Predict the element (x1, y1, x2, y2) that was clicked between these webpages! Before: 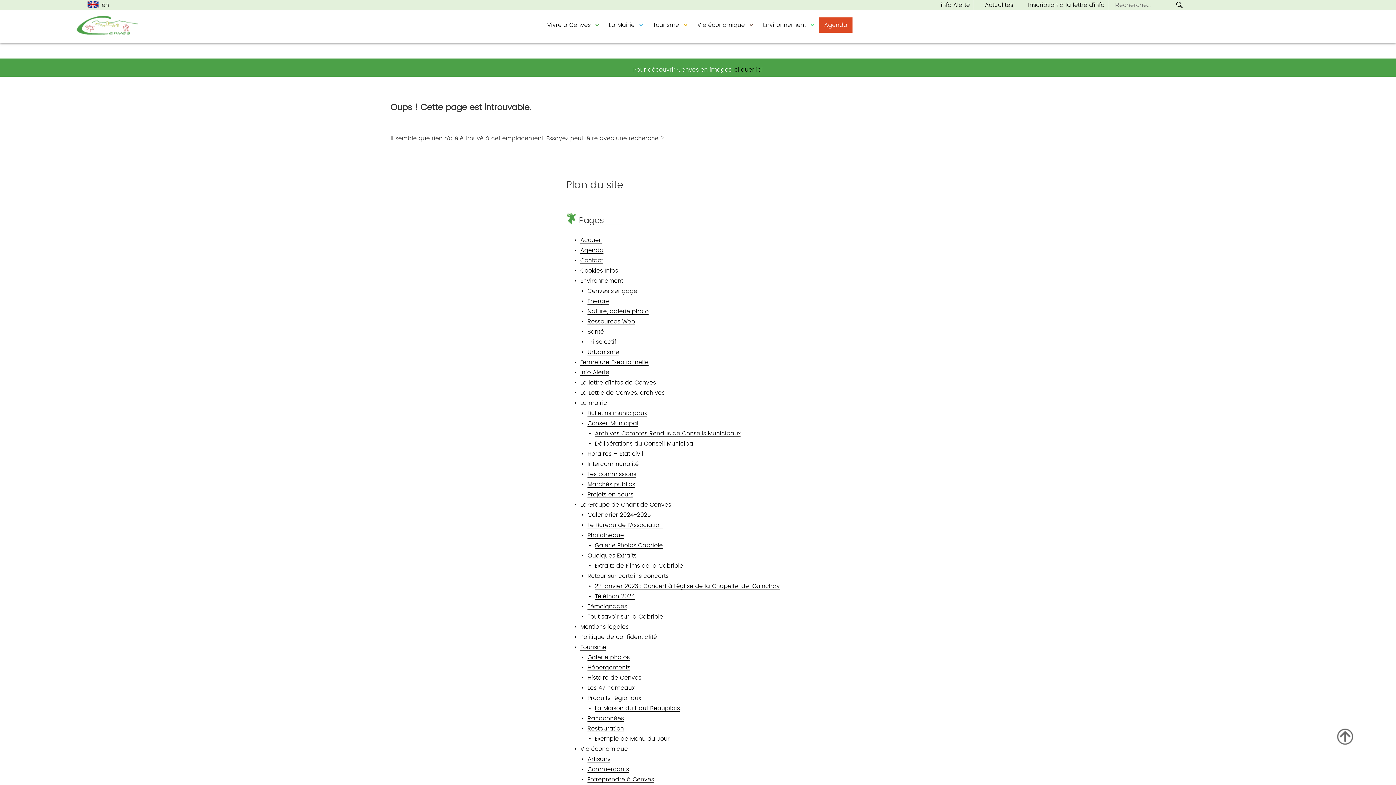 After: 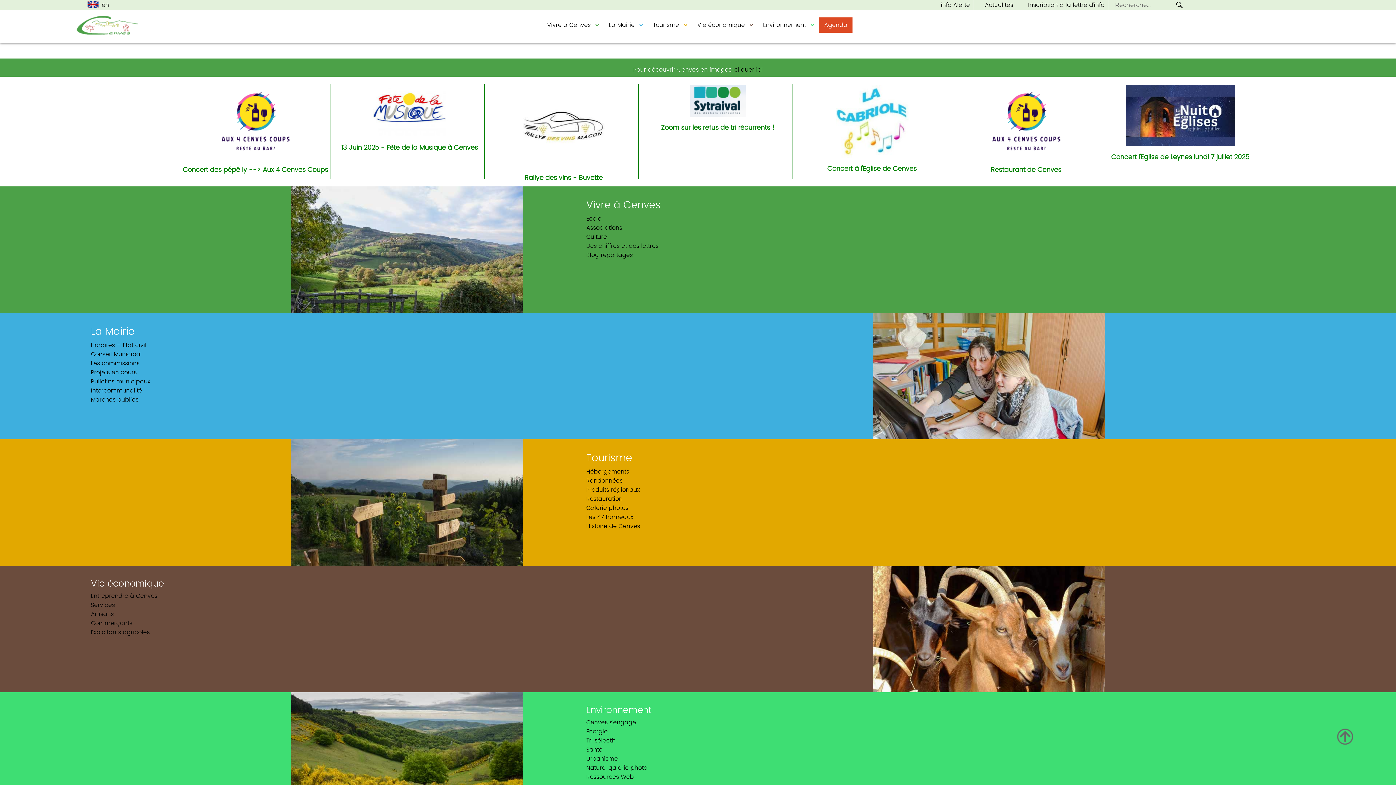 Action: bbox: (69, 15, 138, 34)